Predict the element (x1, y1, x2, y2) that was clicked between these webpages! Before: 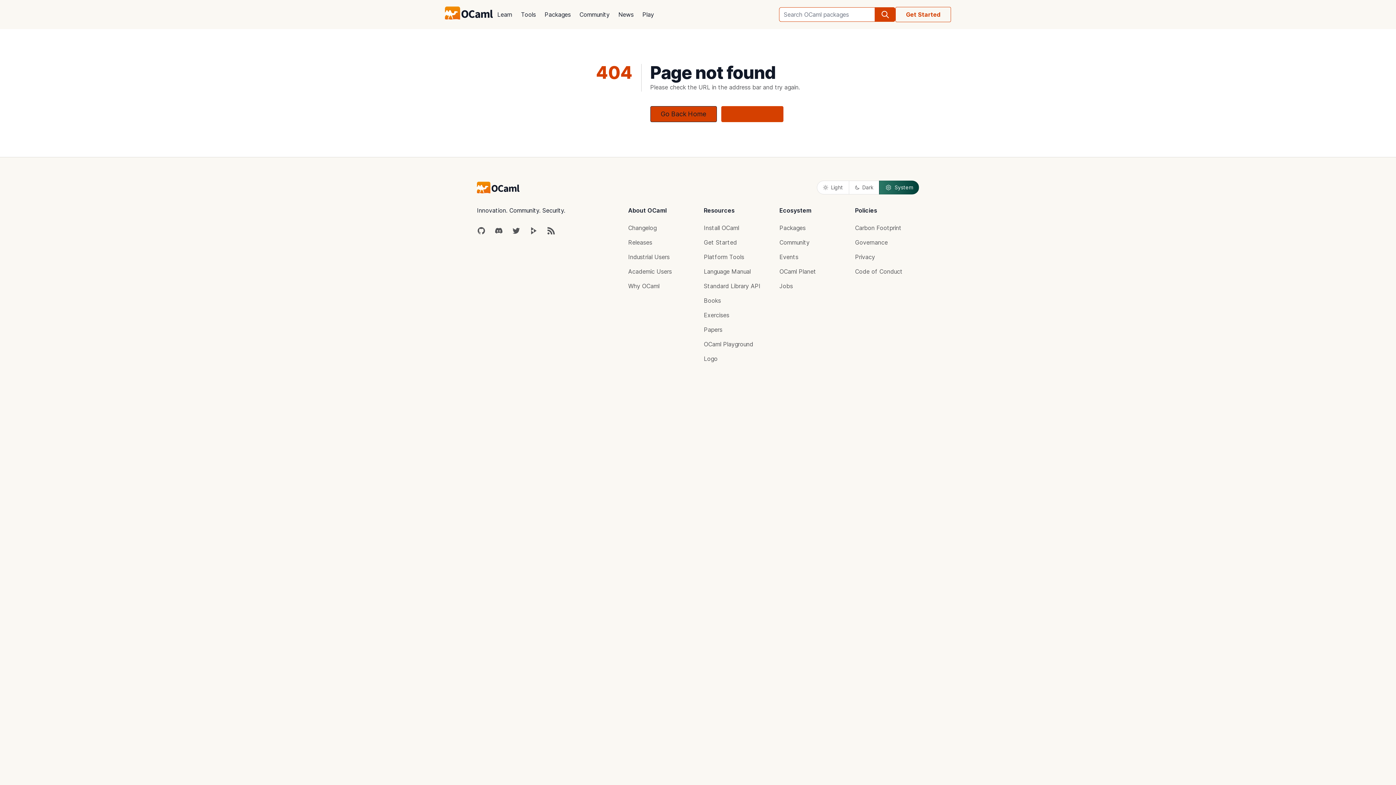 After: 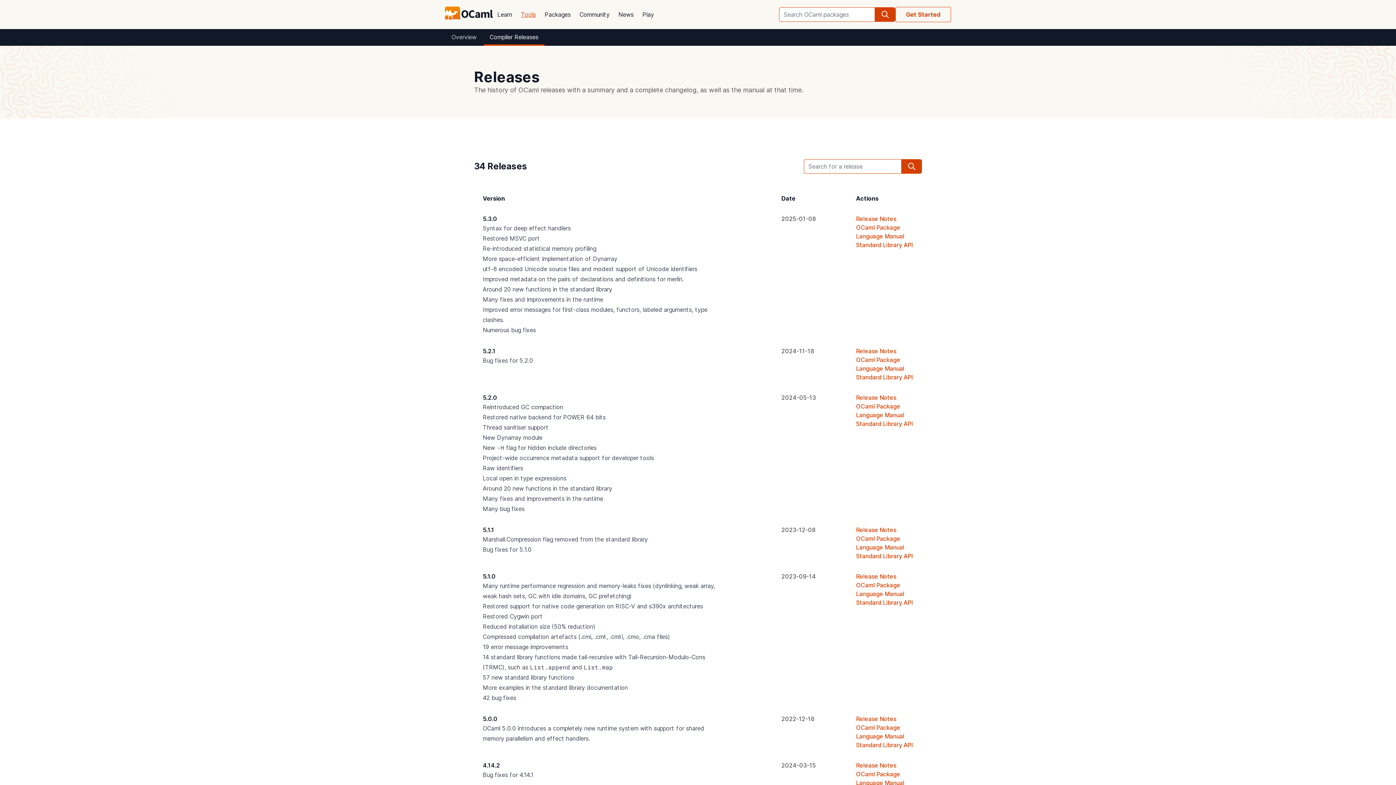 Action: bbox: (628, 238, 652, 246) label: Releases